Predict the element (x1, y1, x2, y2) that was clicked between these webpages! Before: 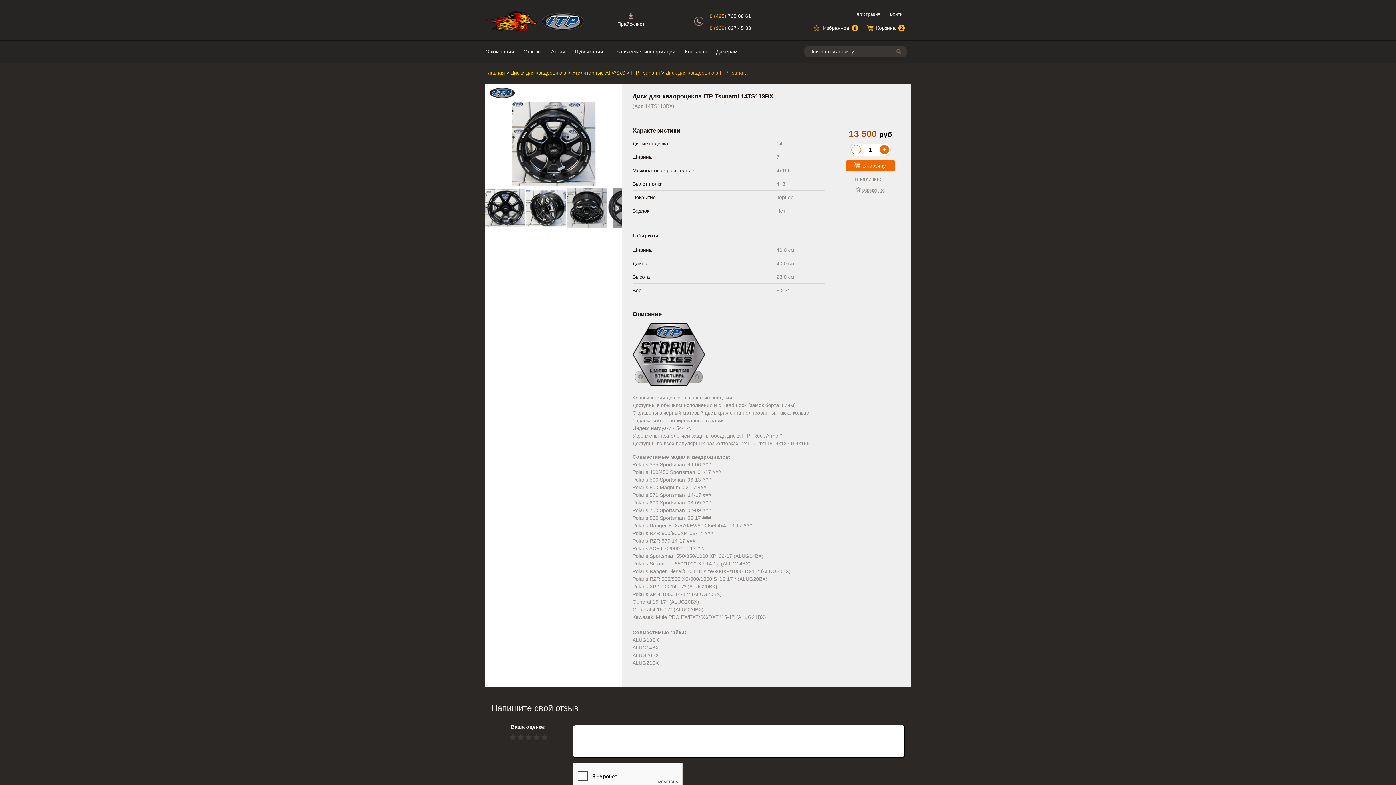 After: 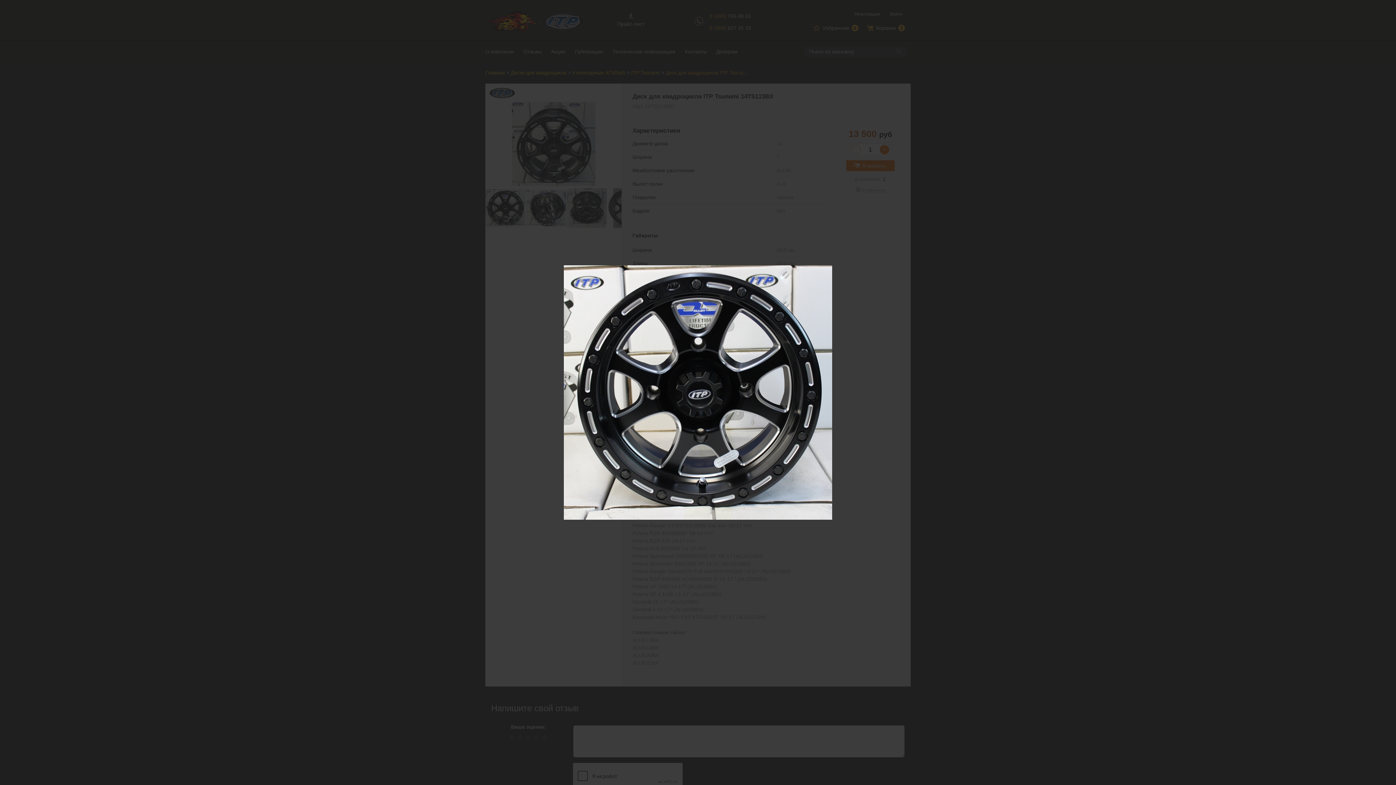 Action: bbox: (485, 188, 525, 230)